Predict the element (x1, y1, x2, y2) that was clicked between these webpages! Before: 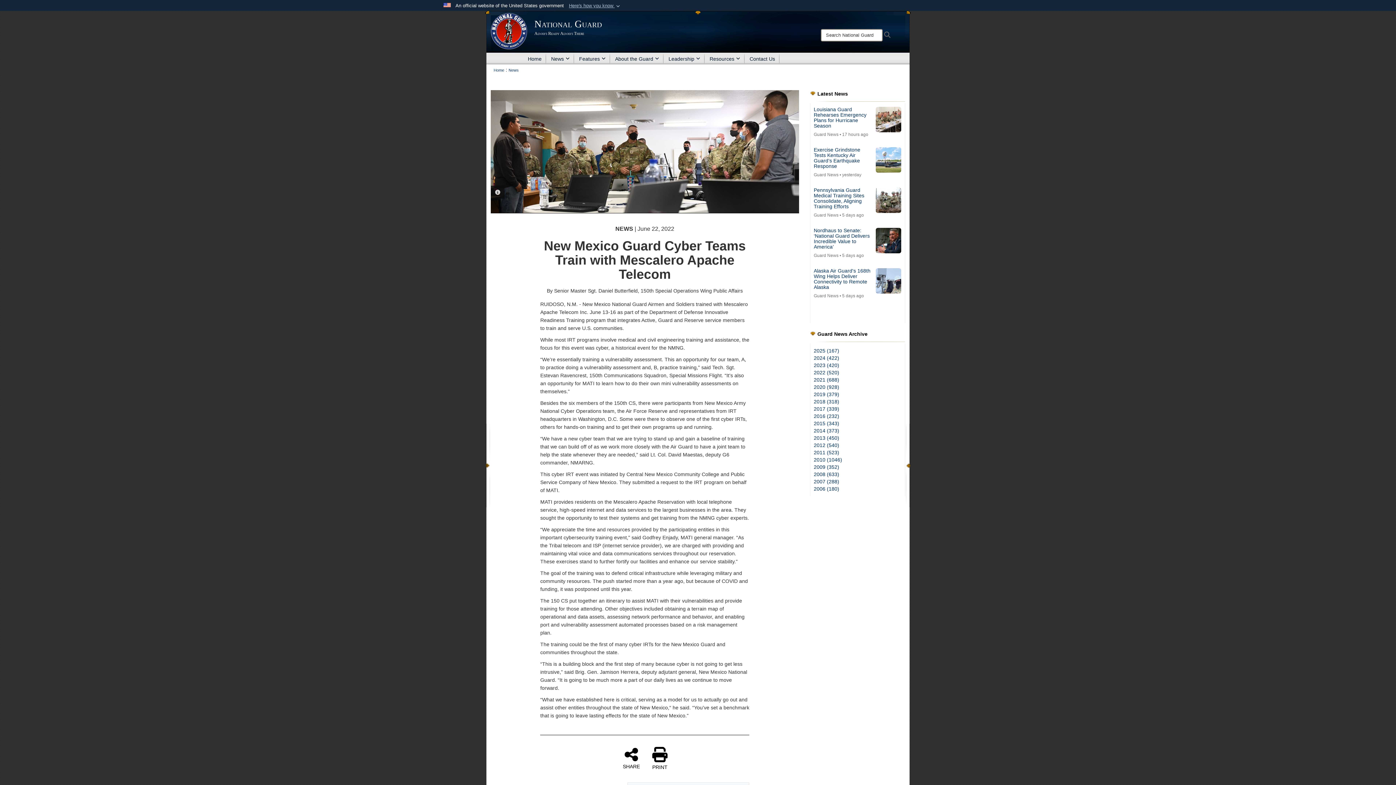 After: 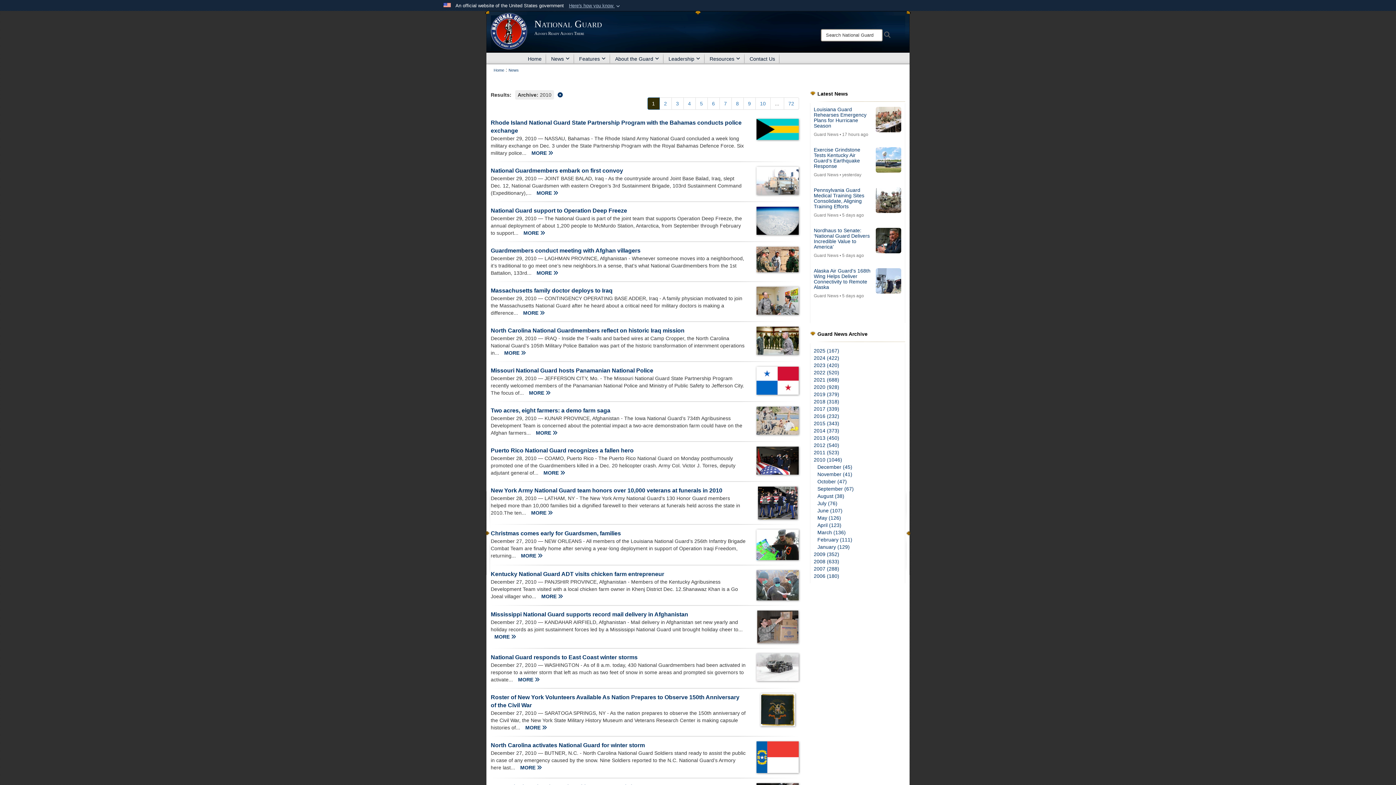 Action: bbox: (814, 457, 842, 462) label: 2010 (1046)